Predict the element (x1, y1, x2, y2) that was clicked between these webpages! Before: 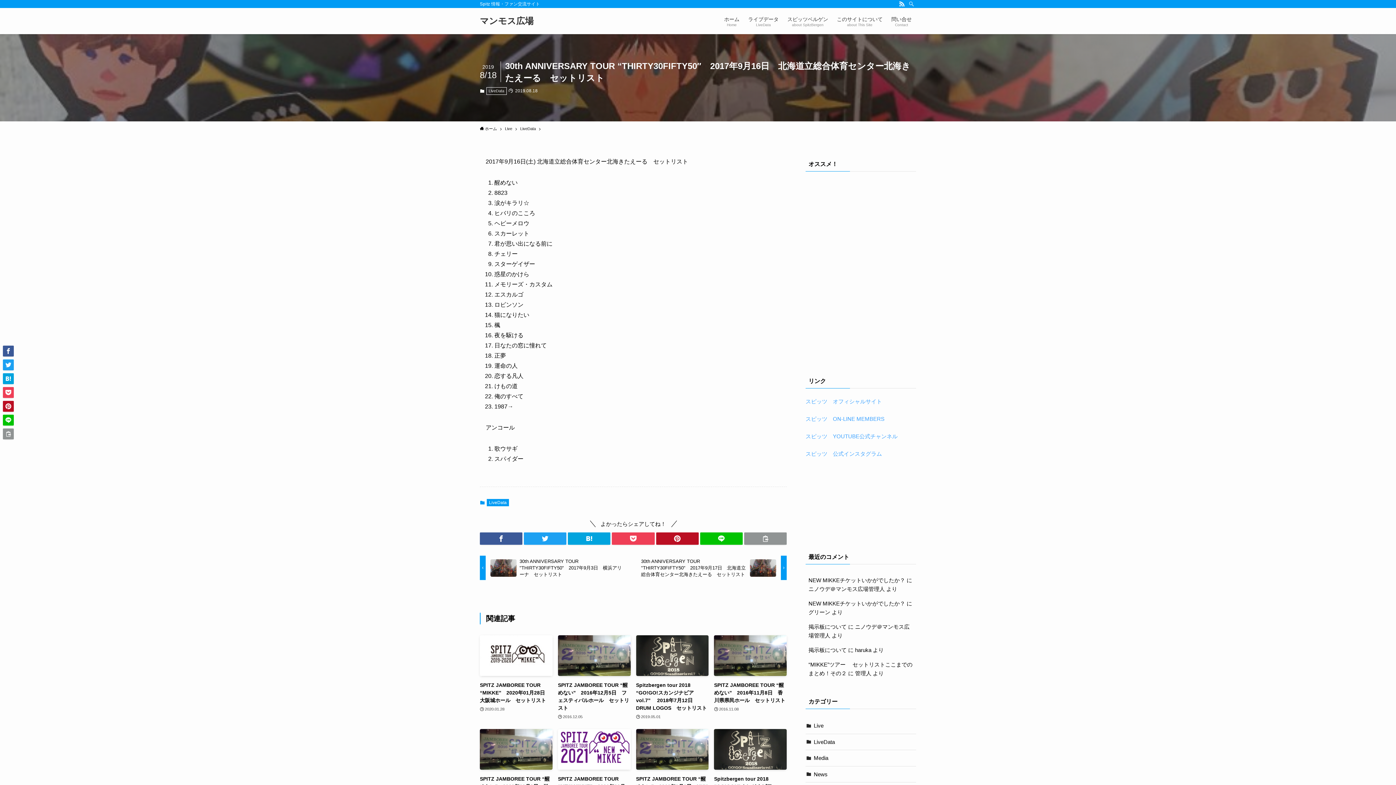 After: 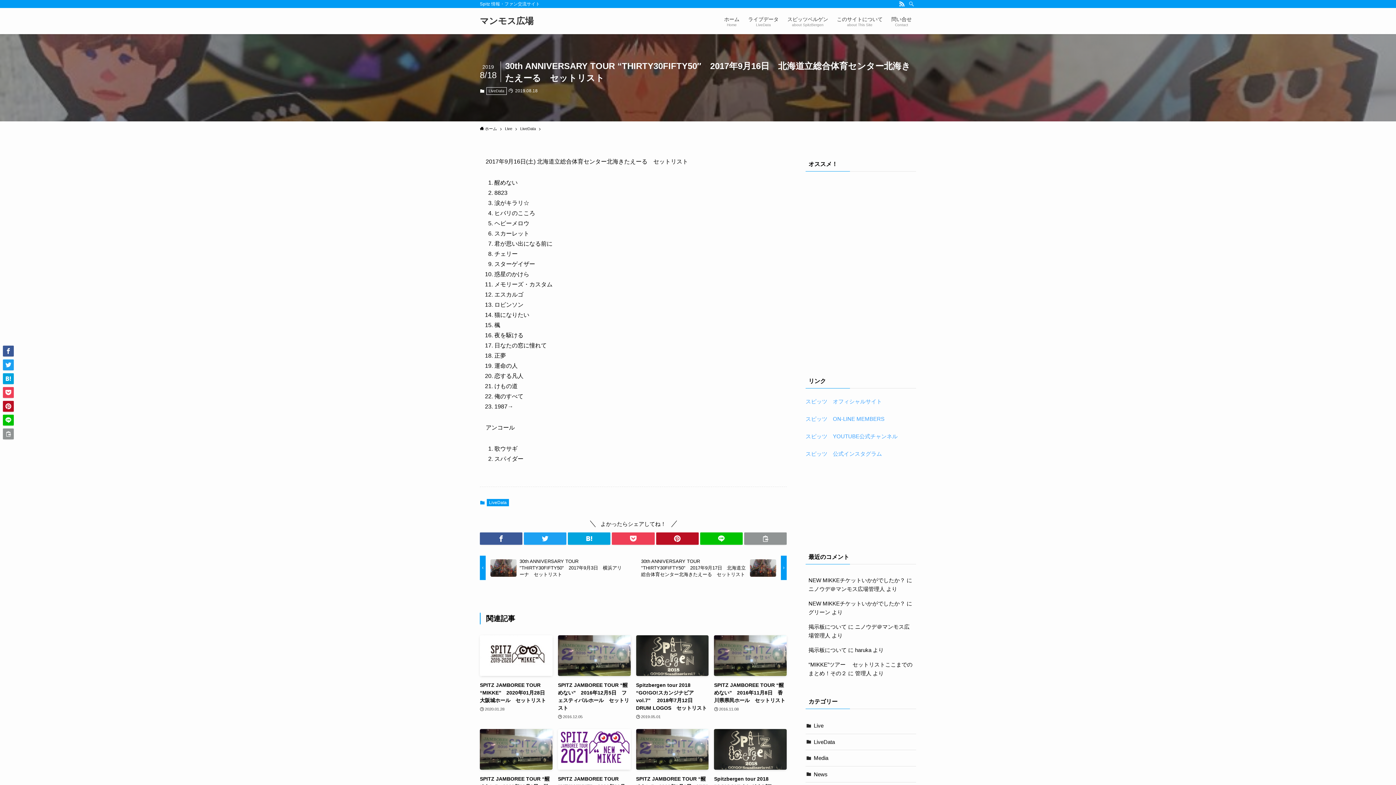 Action: bbox: (2, 414, 13, 425)